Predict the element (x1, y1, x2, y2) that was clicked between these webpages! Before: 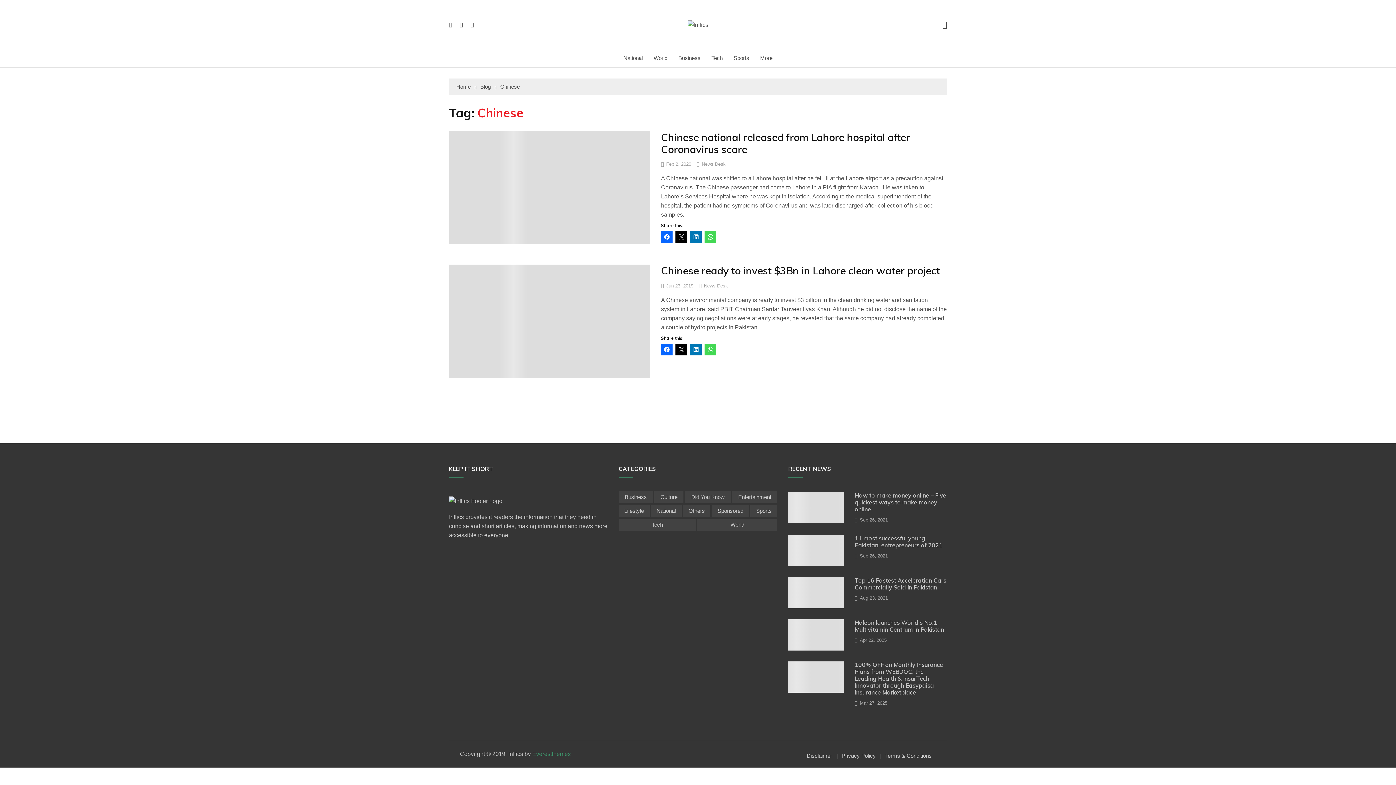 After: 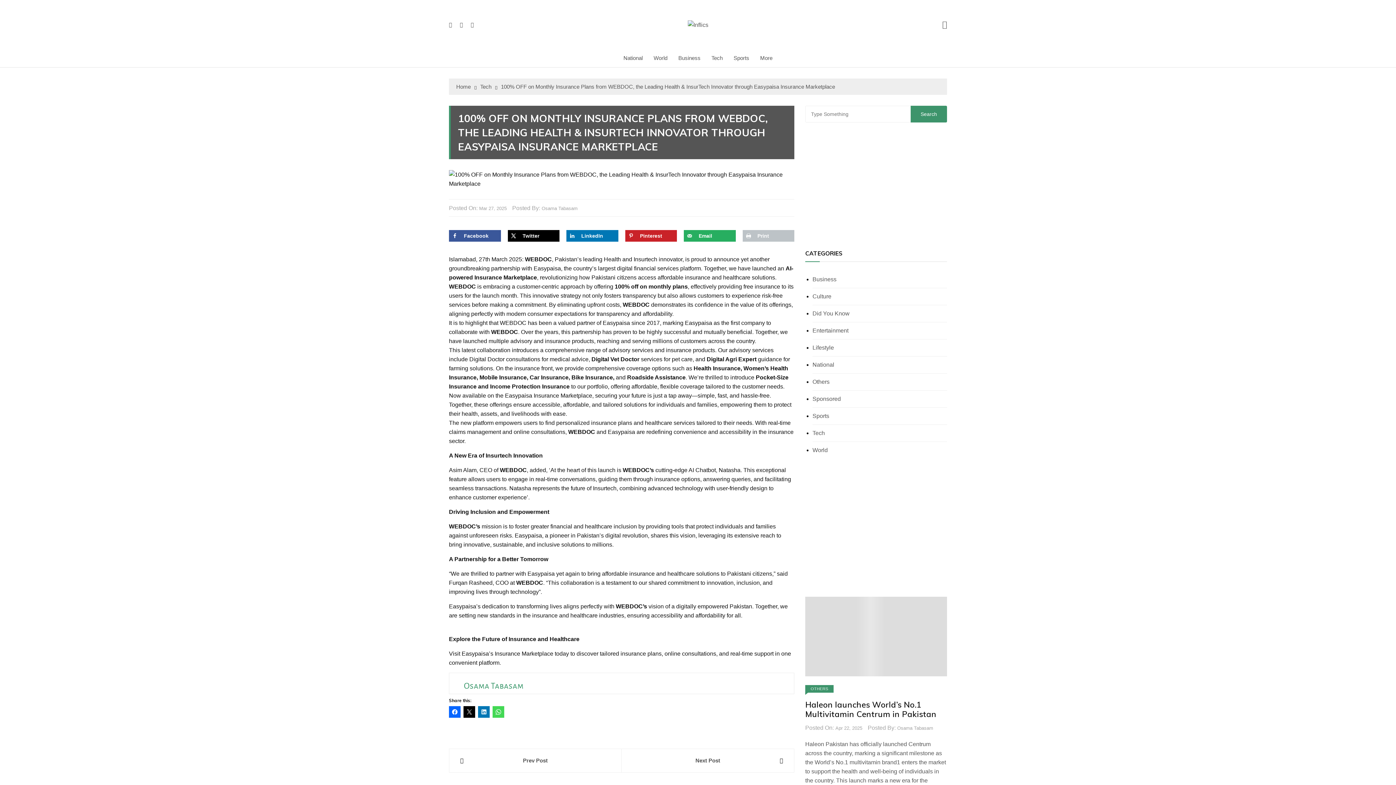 Action: bbox: (854, 661, 943, 696) label: 100% OFF on Monthly Insurance Plans from WEBDOC, the Leading Health & InsurTech Innovator through Easypaisa Insurance Marketplace